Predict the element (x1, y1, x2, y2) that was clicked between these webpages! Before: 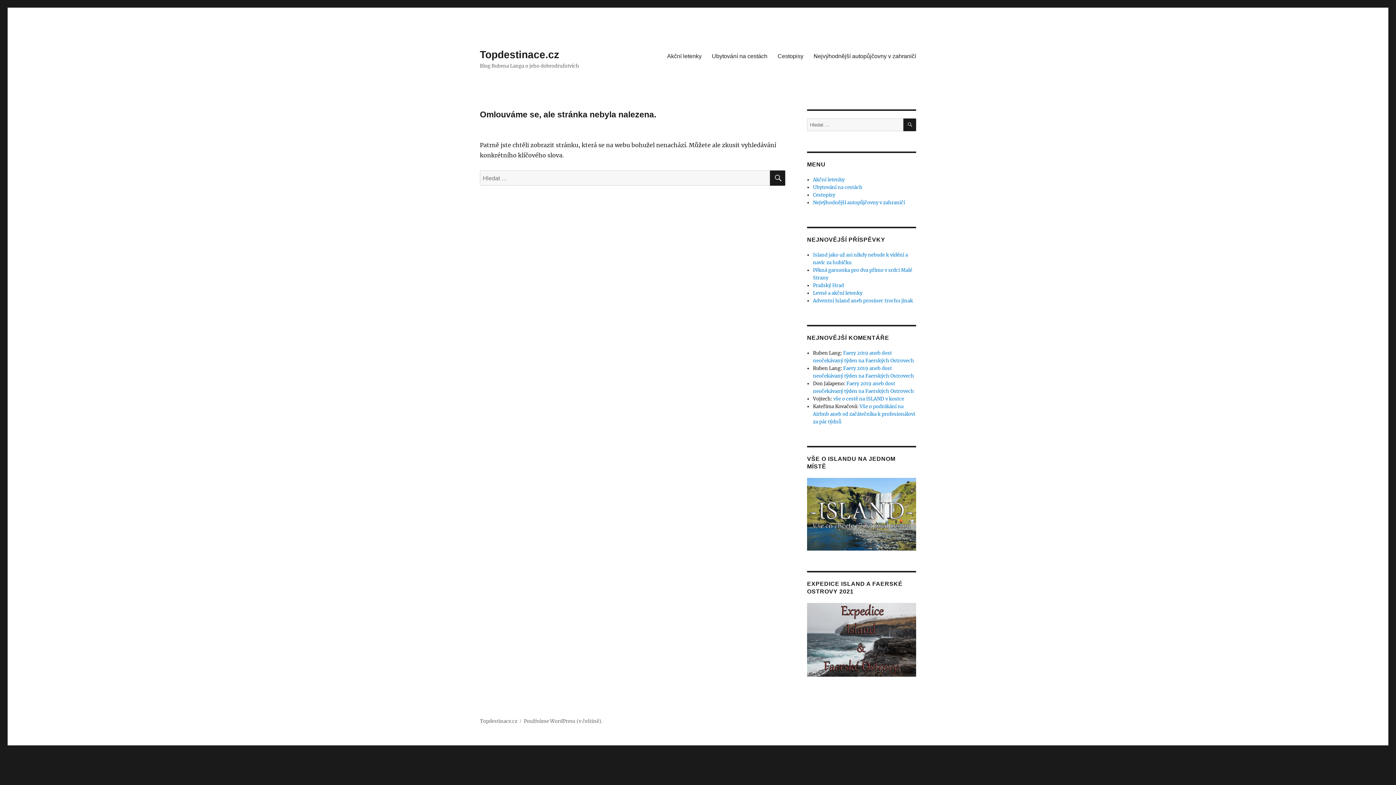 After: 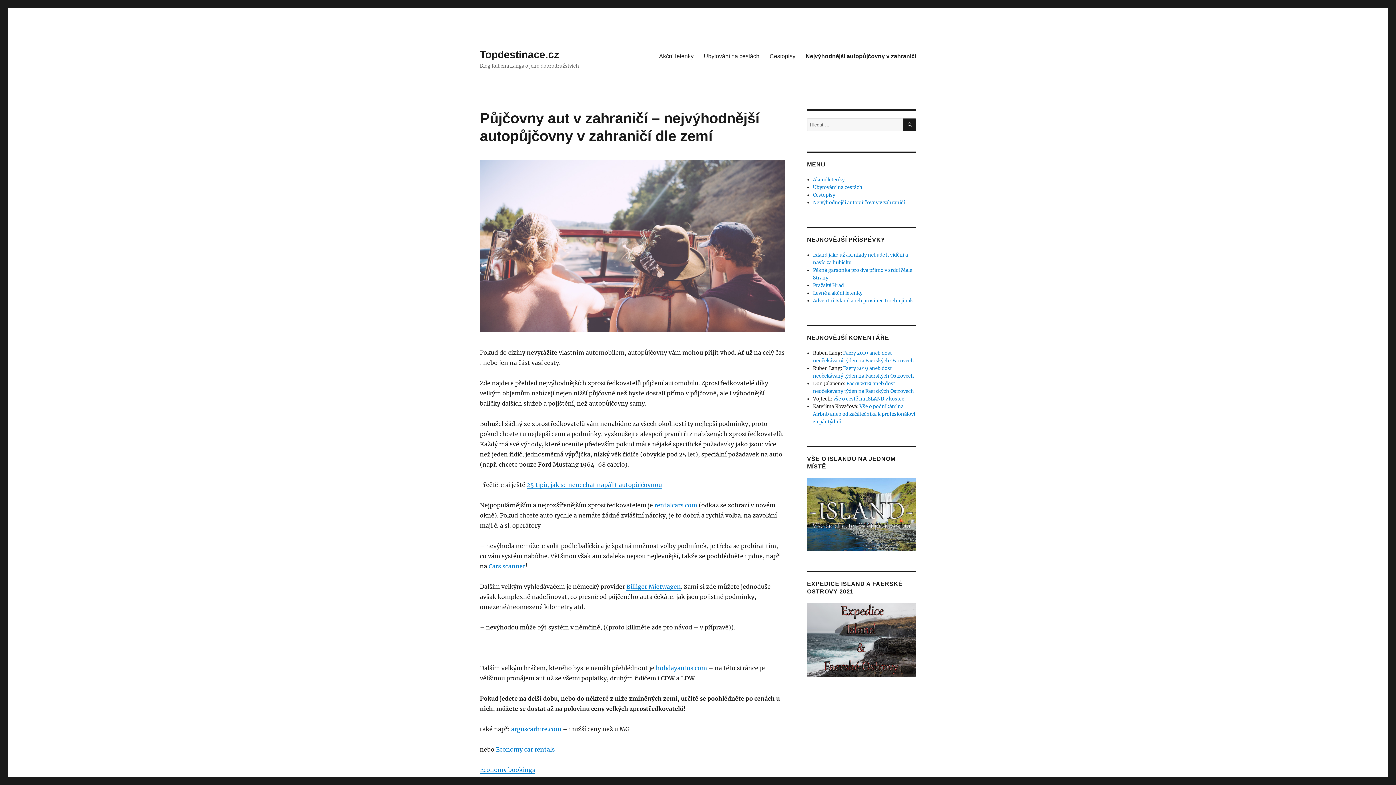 Action: bbox: (813, 199, 905, 205) label: Nejvýhodnější autopůjčovny v zahraničí